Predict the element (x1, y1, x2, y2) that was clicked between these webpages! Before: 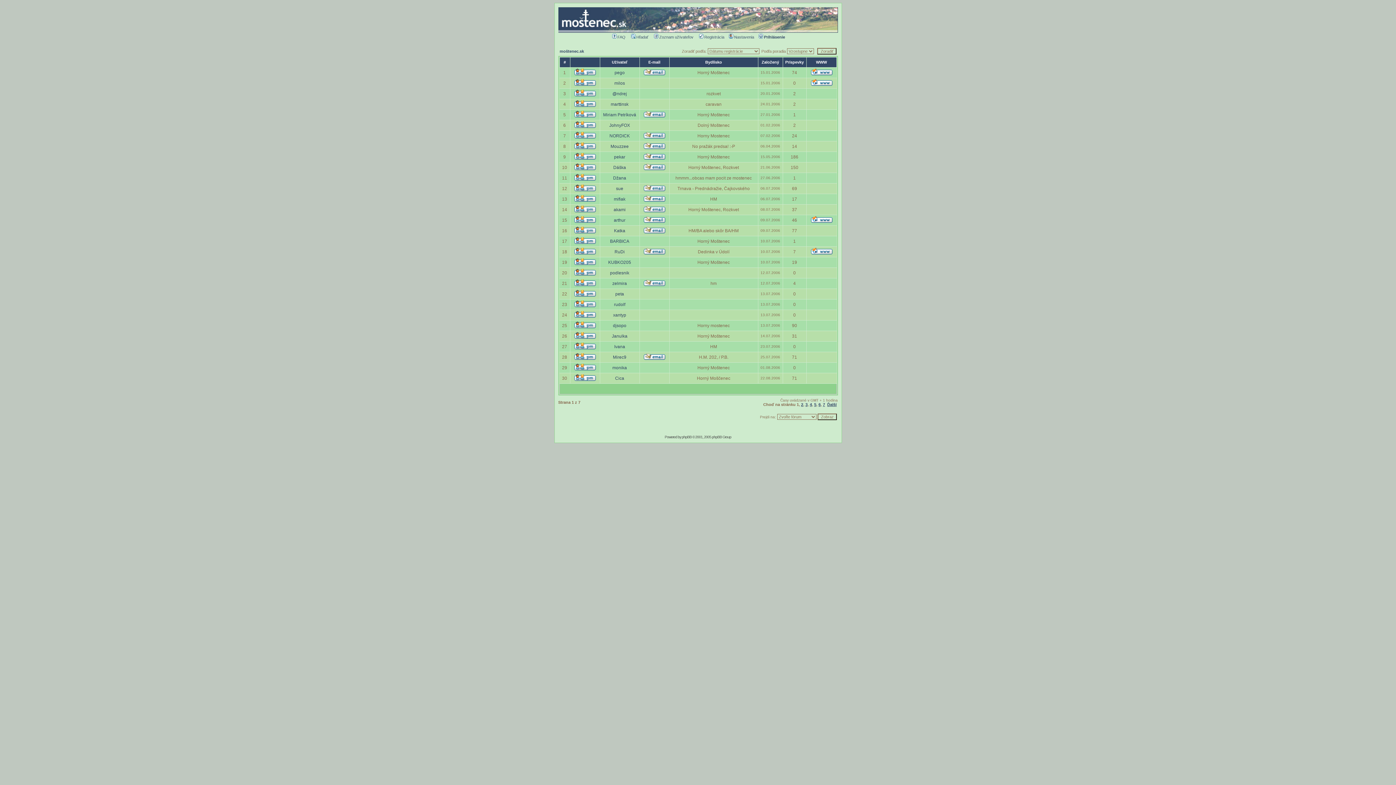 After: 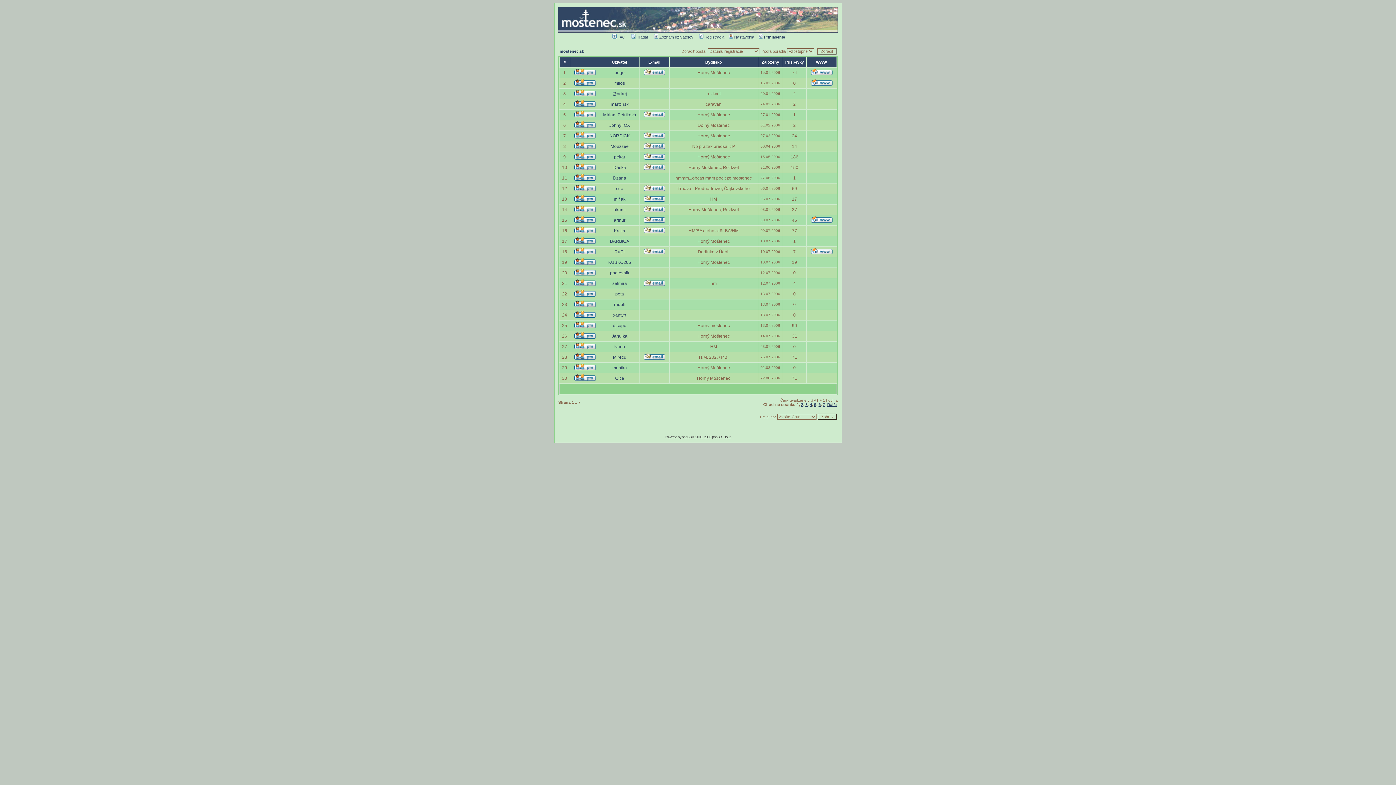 Action: bbox: (643, 112, 665, 118)